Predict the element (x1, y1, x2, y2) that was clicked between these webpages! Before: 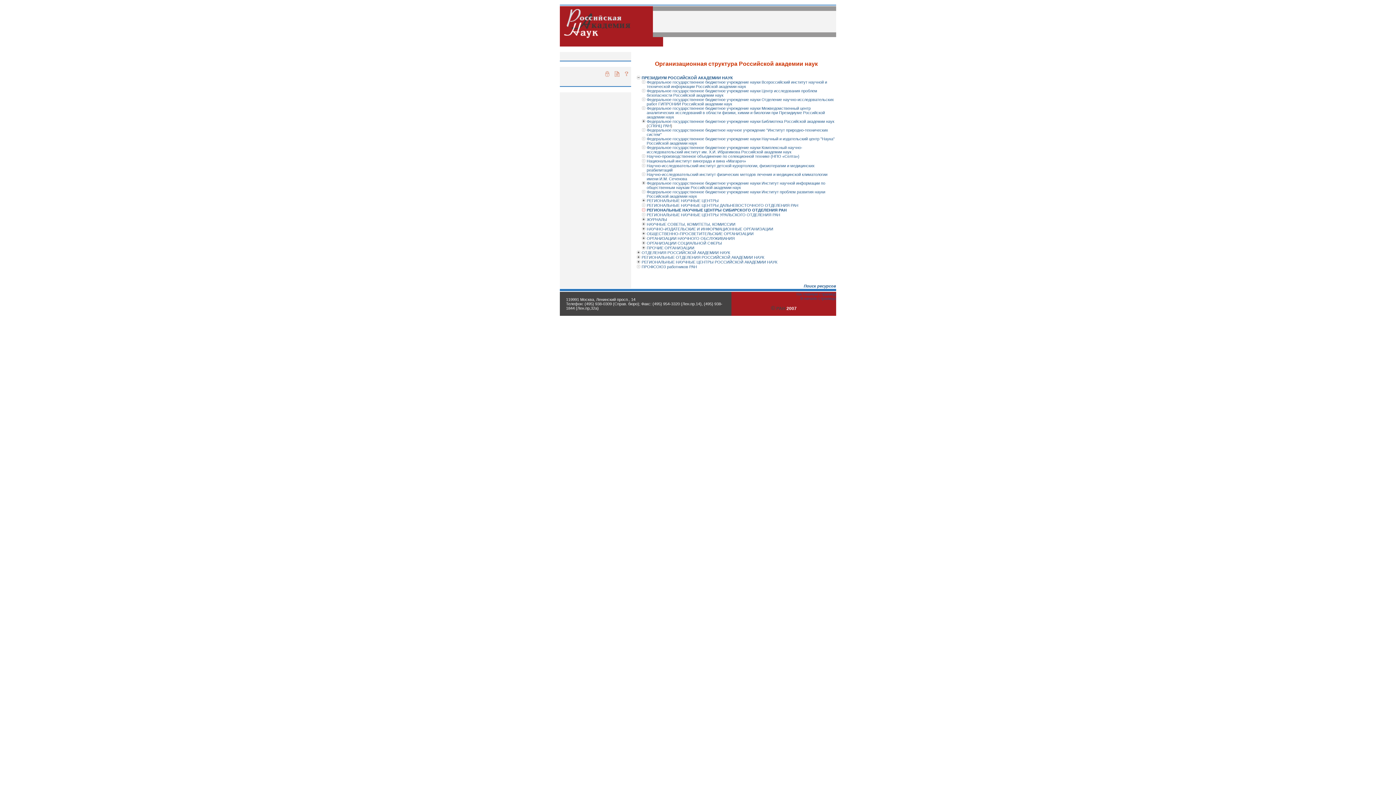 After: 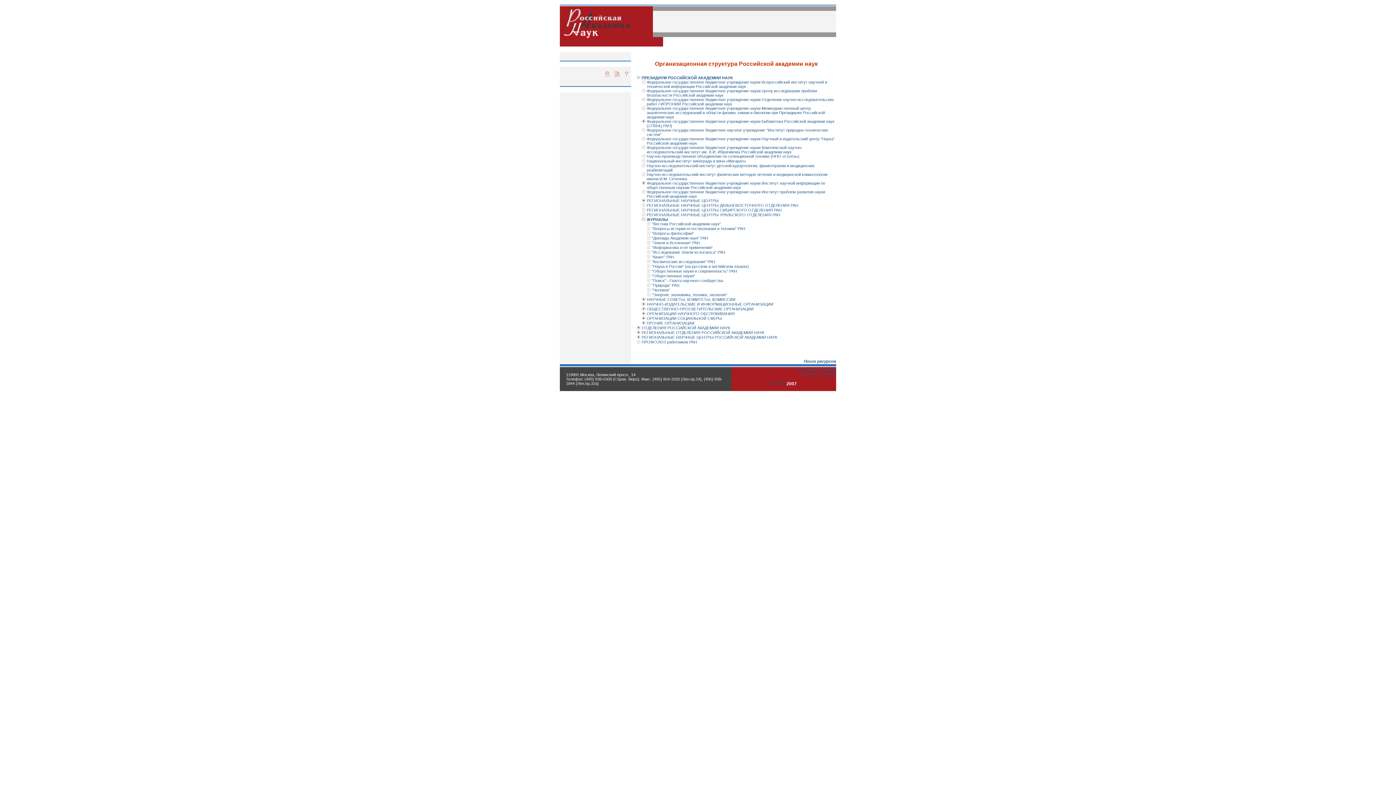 Action: bbox: (641, 217, 645, 222)